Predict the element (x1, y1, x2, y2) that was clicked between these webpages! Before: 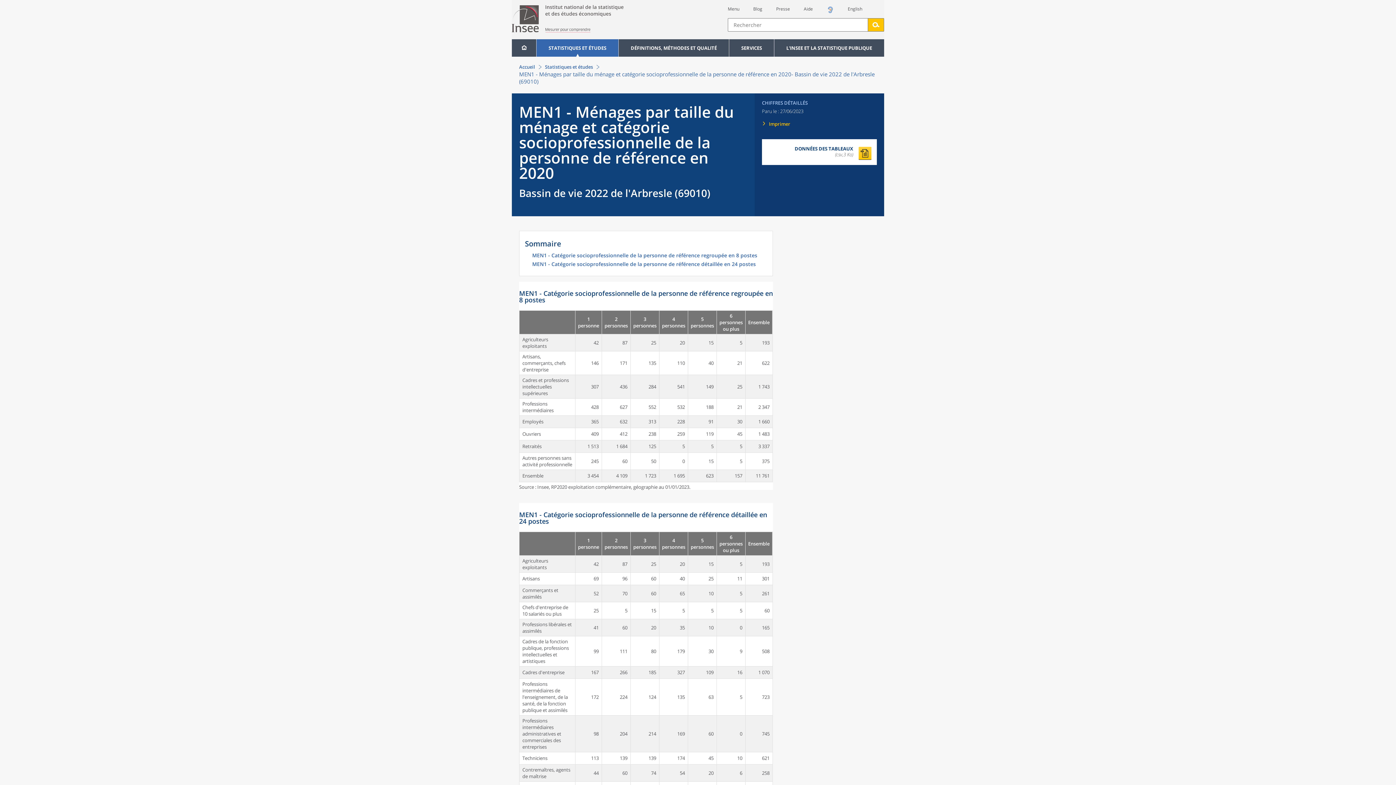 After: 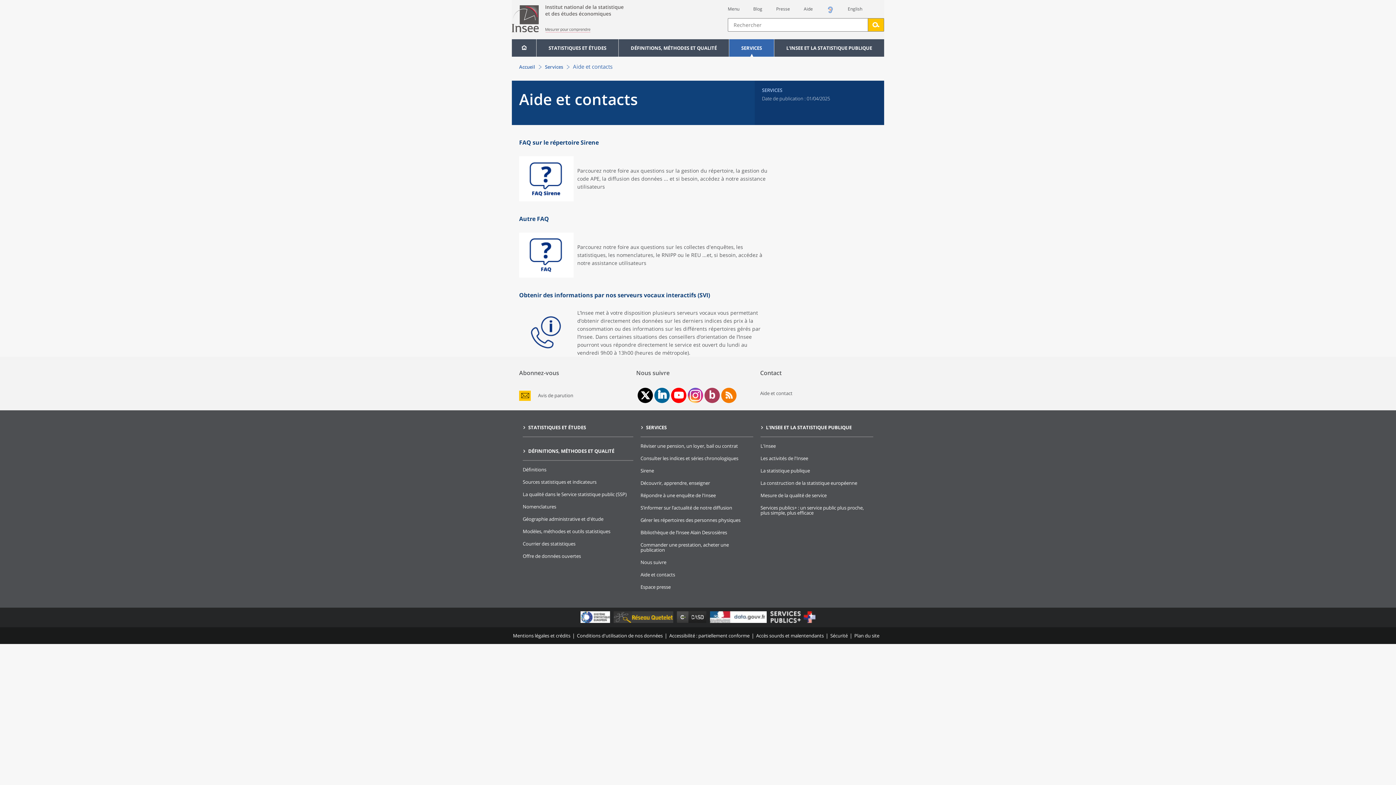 Action: label: Aide bbox: (804, 5, 813, 12)